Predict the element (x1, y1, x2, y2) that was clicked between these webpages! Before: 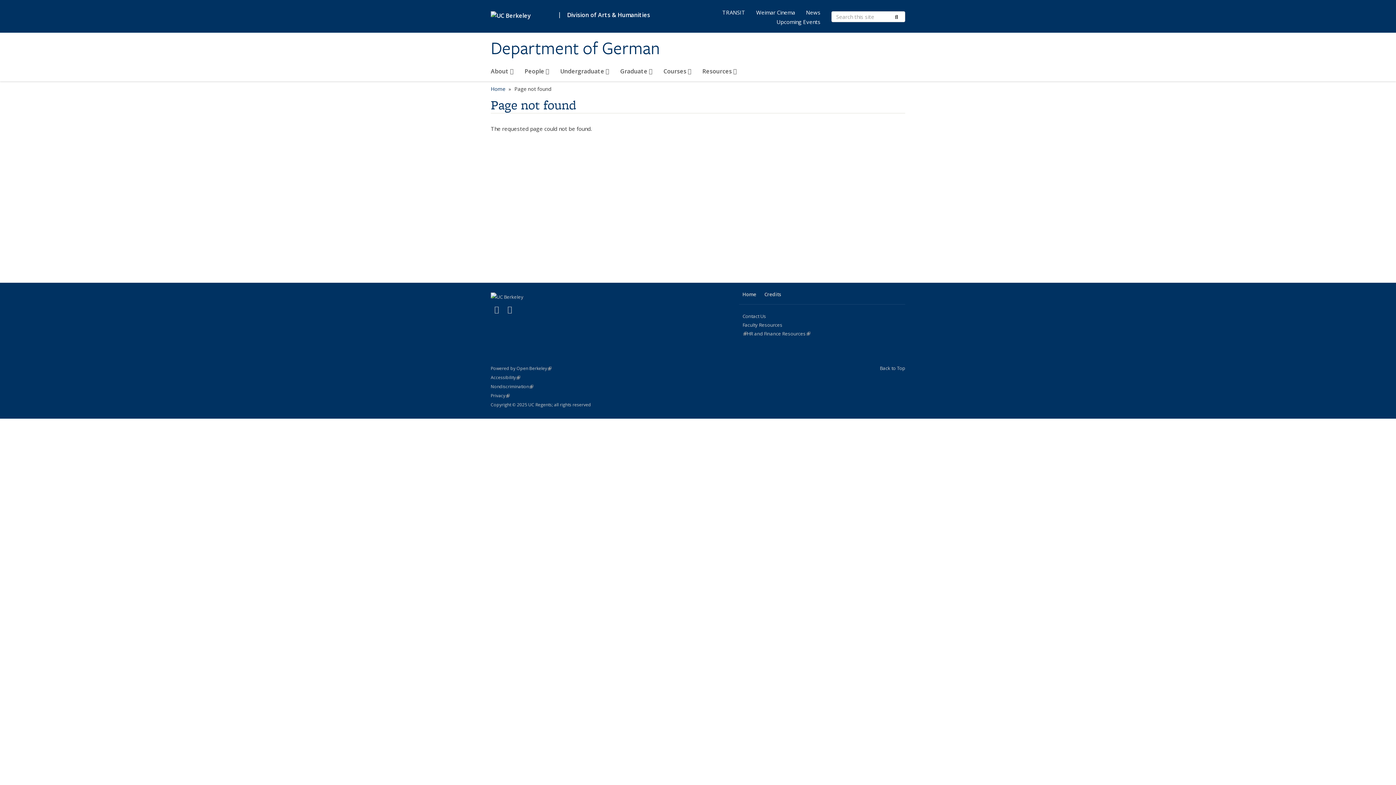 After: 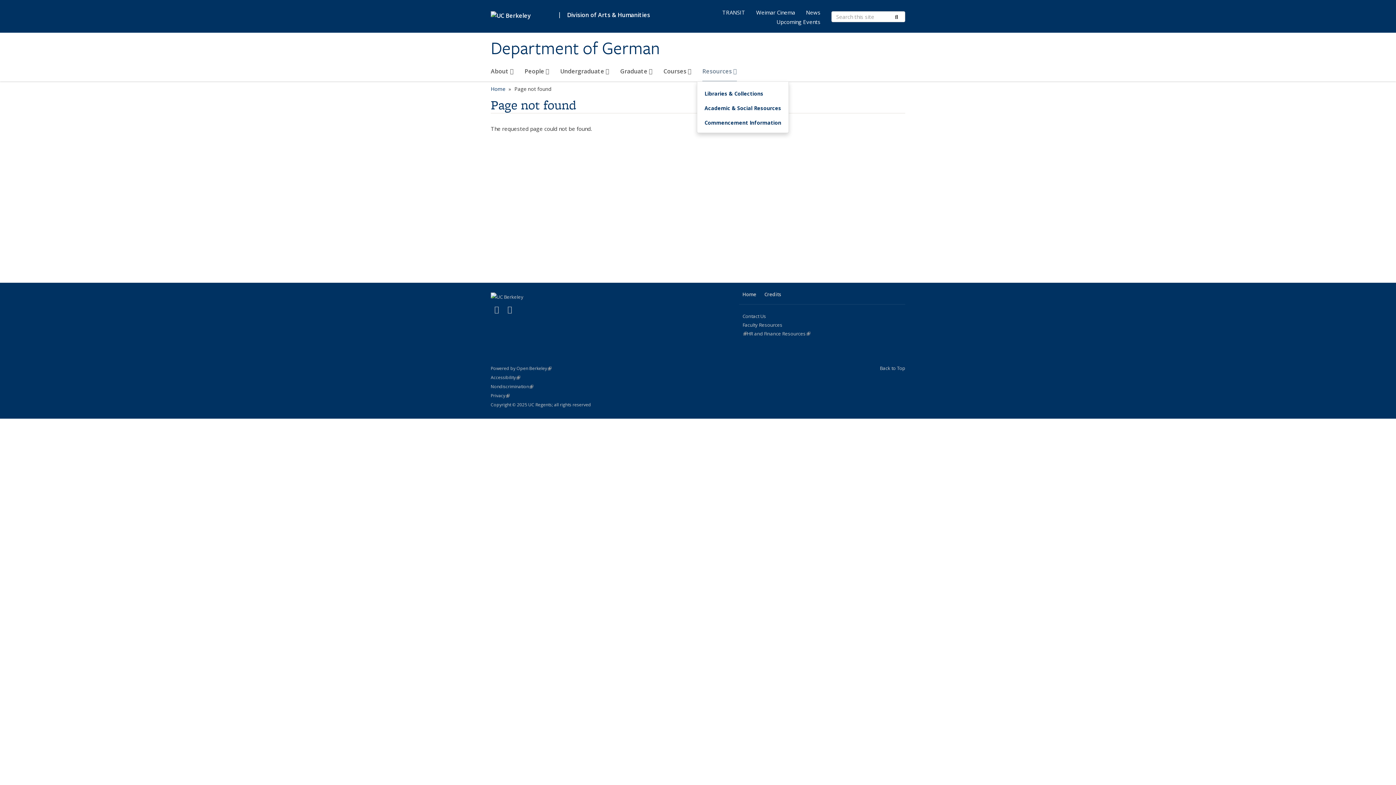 Action: label: Resources  bbox: (702, 64, 737, 81)